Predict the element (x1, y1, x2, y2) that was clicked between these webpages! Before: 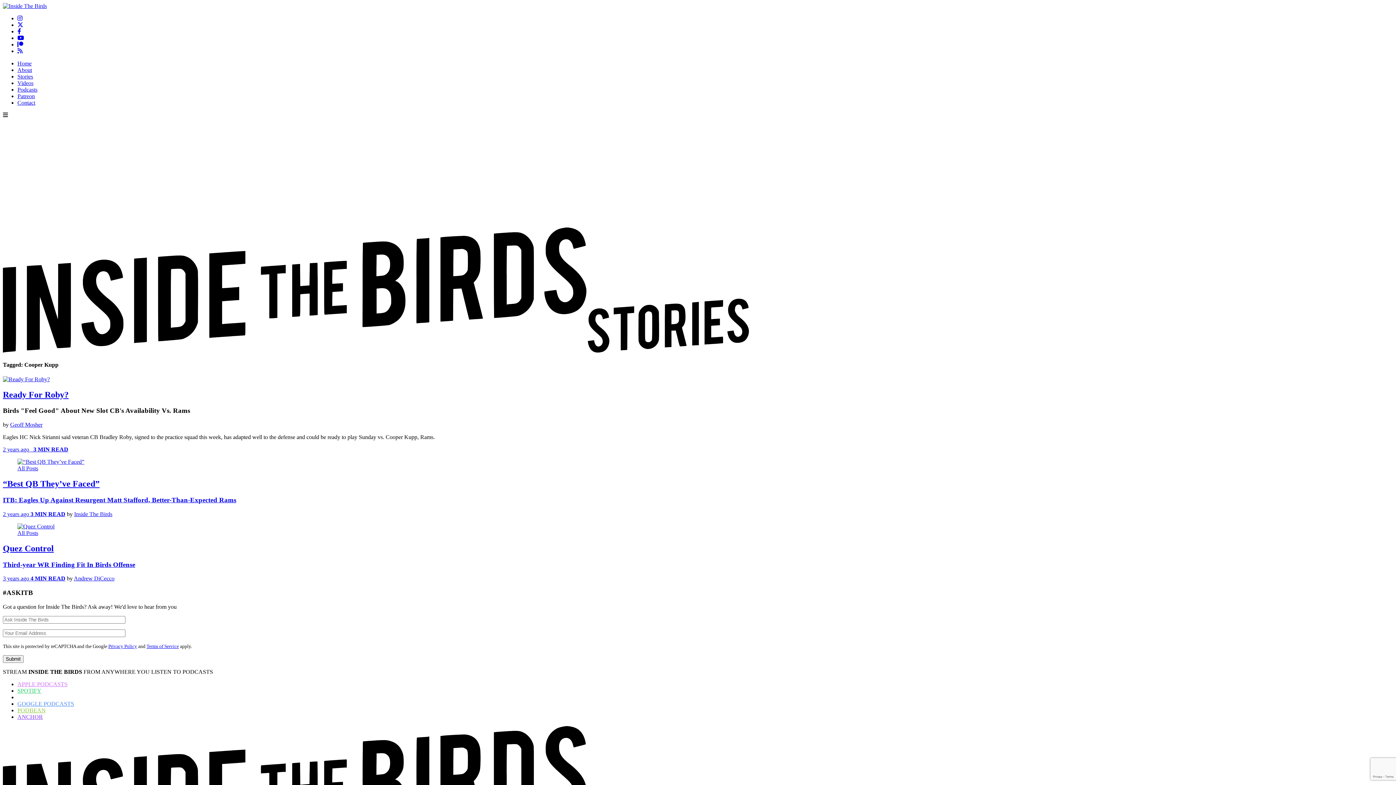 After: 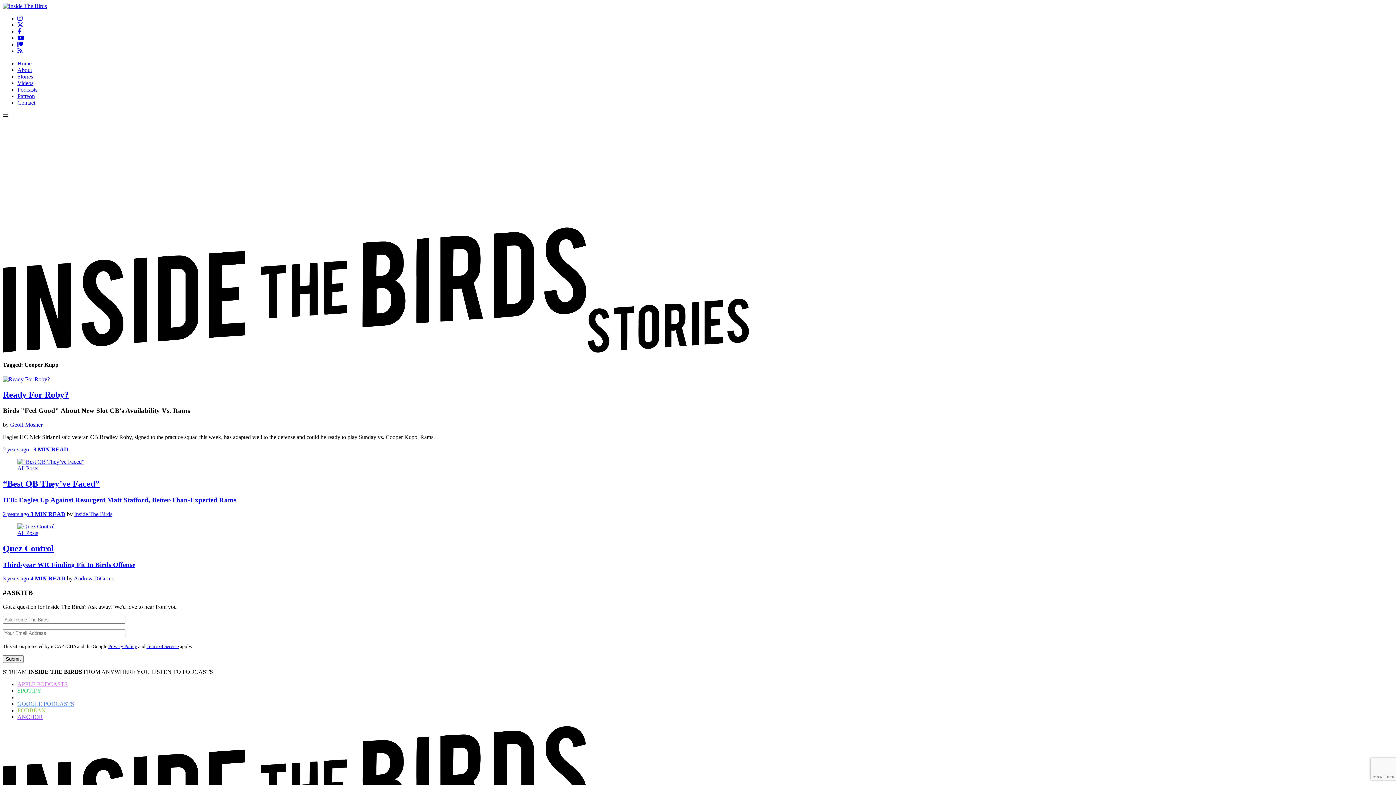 Action: bbox: (17, 707, 45, 713) label: PODBEAN